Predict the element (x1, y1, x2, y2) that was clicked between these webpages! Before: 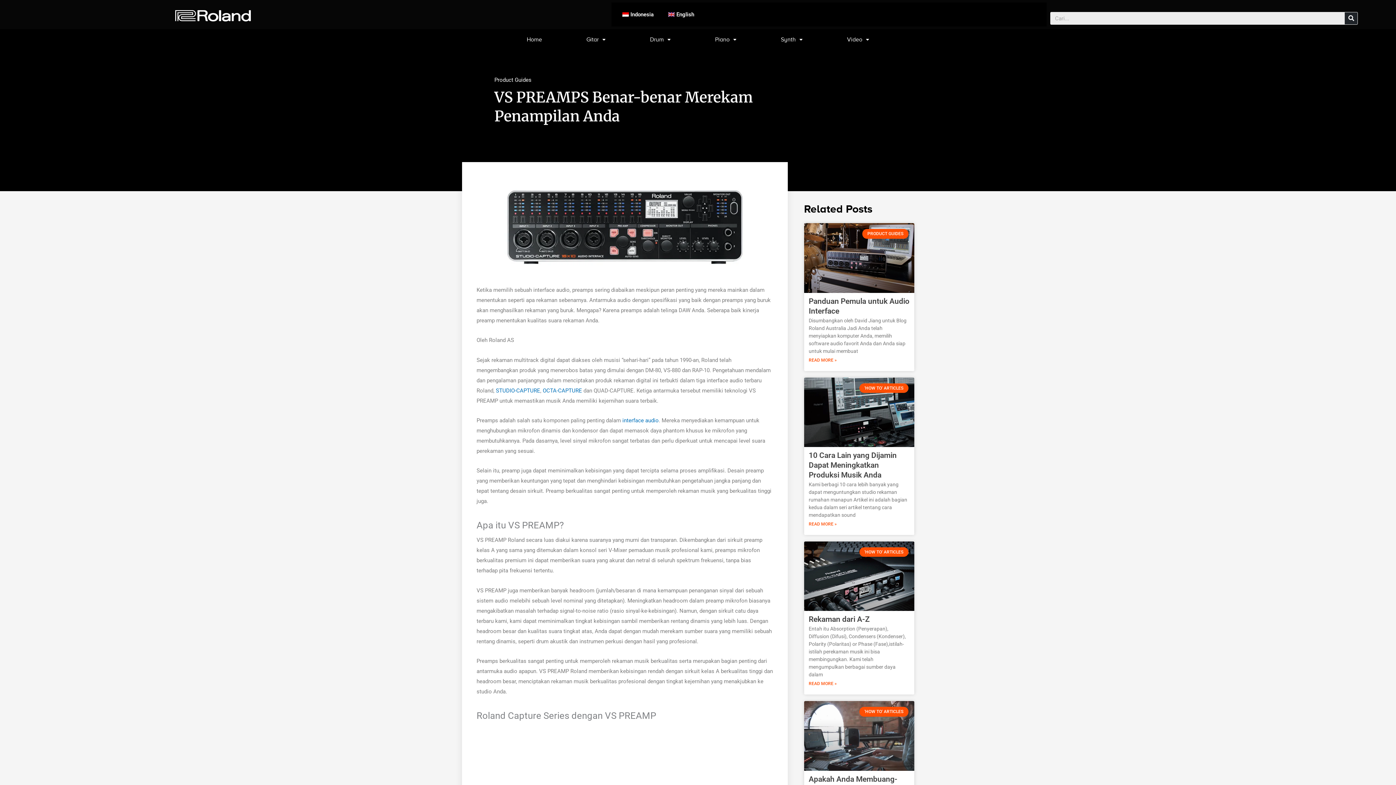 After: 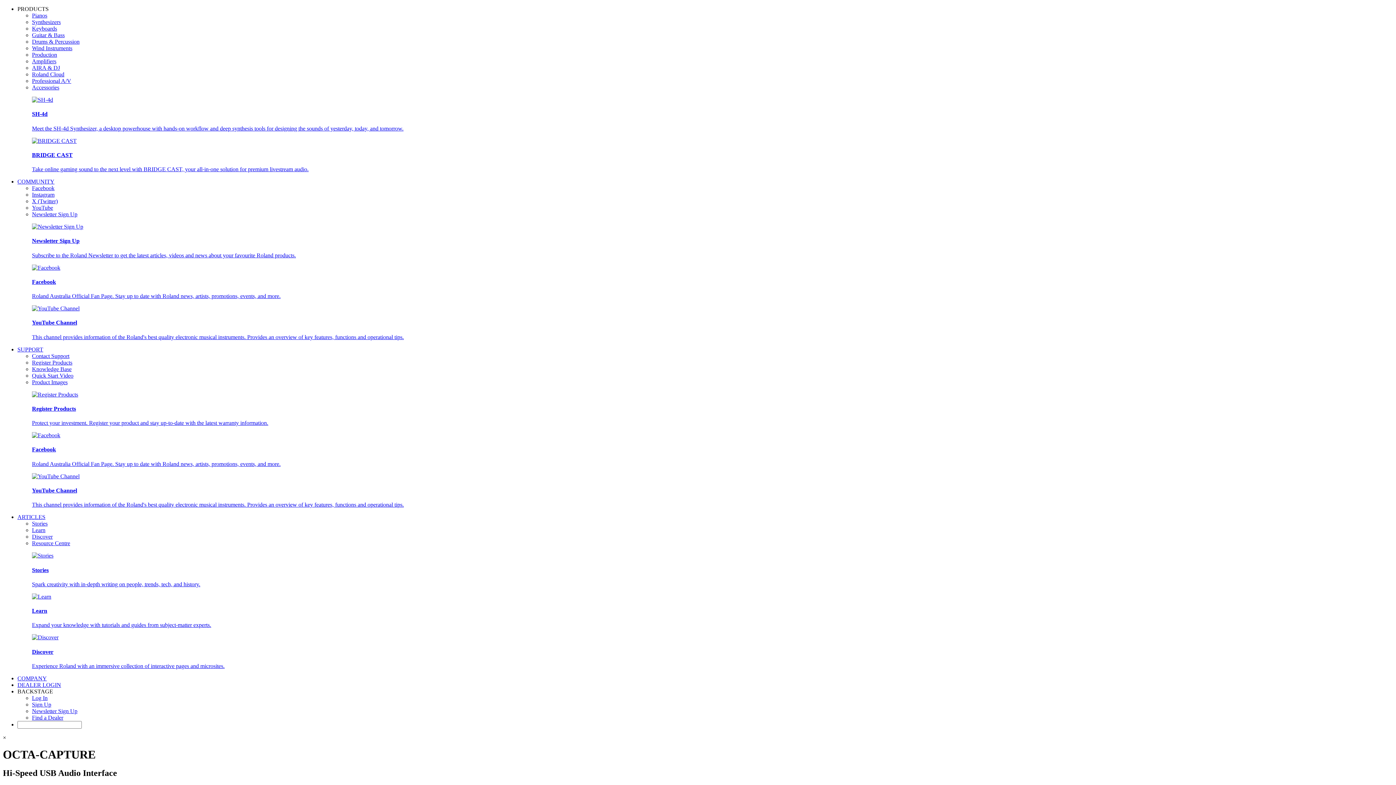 Action: label: OCTA-CAPTURE bbox: (542, 387, 582, 394)